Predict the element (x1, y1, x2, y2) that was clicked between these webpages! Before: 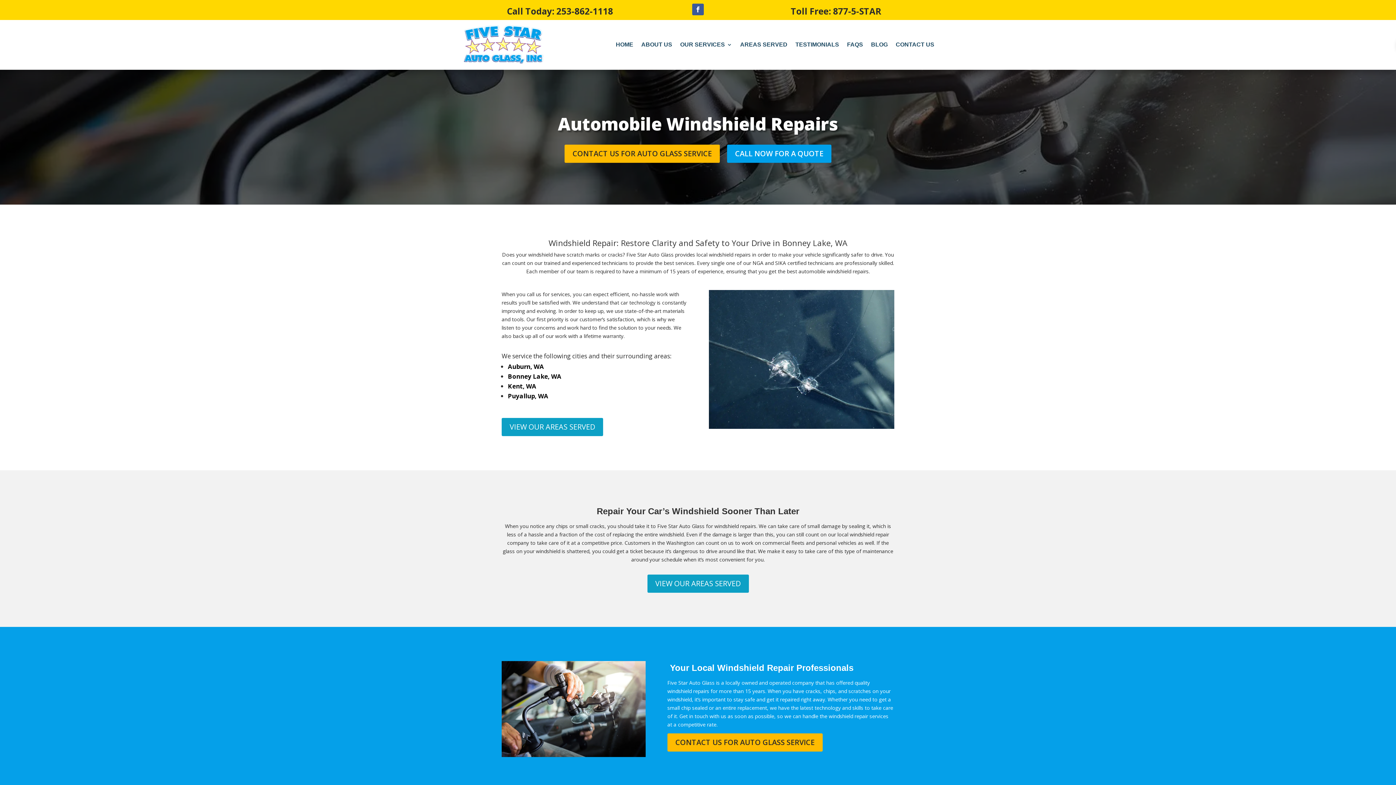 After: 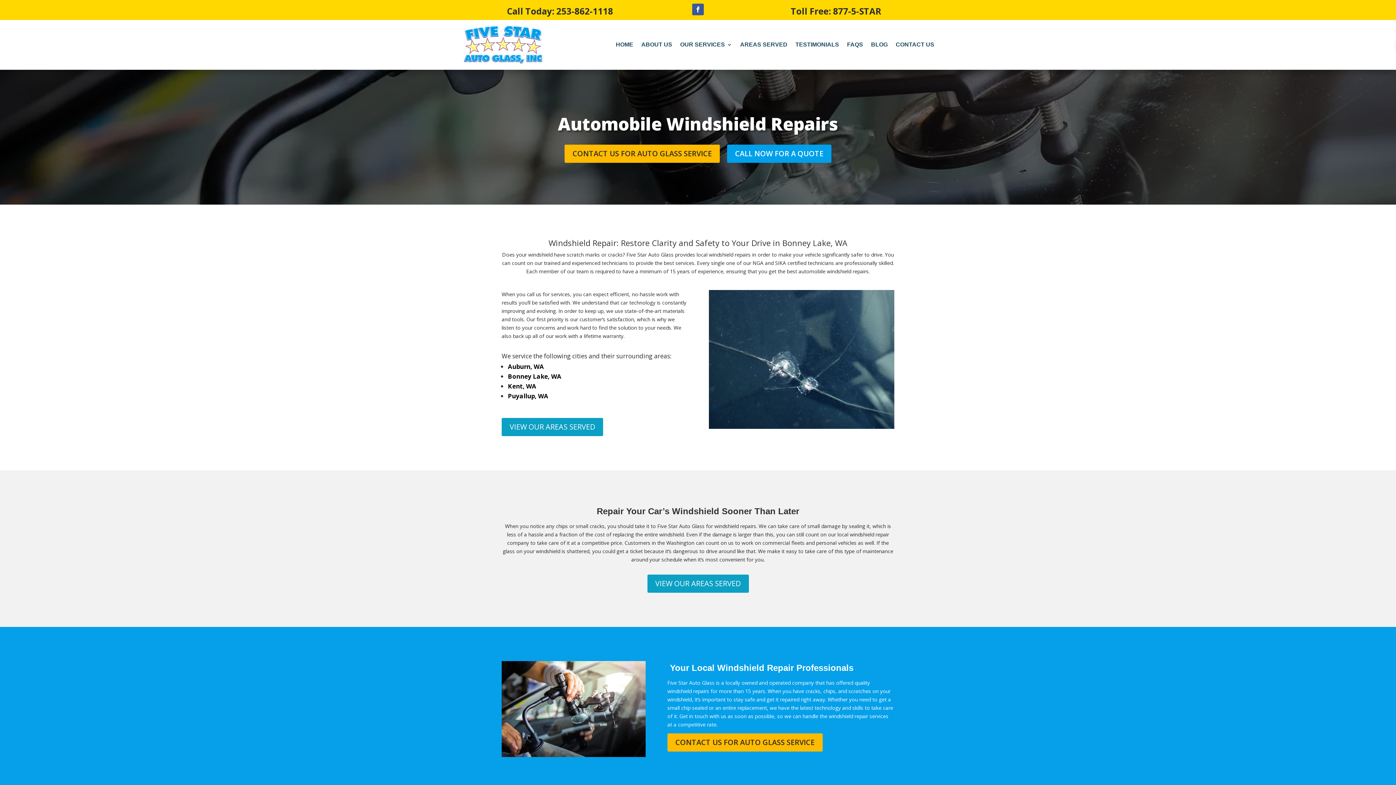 Action: bbox: (508, 382, 536, 390) label: Kent, WA